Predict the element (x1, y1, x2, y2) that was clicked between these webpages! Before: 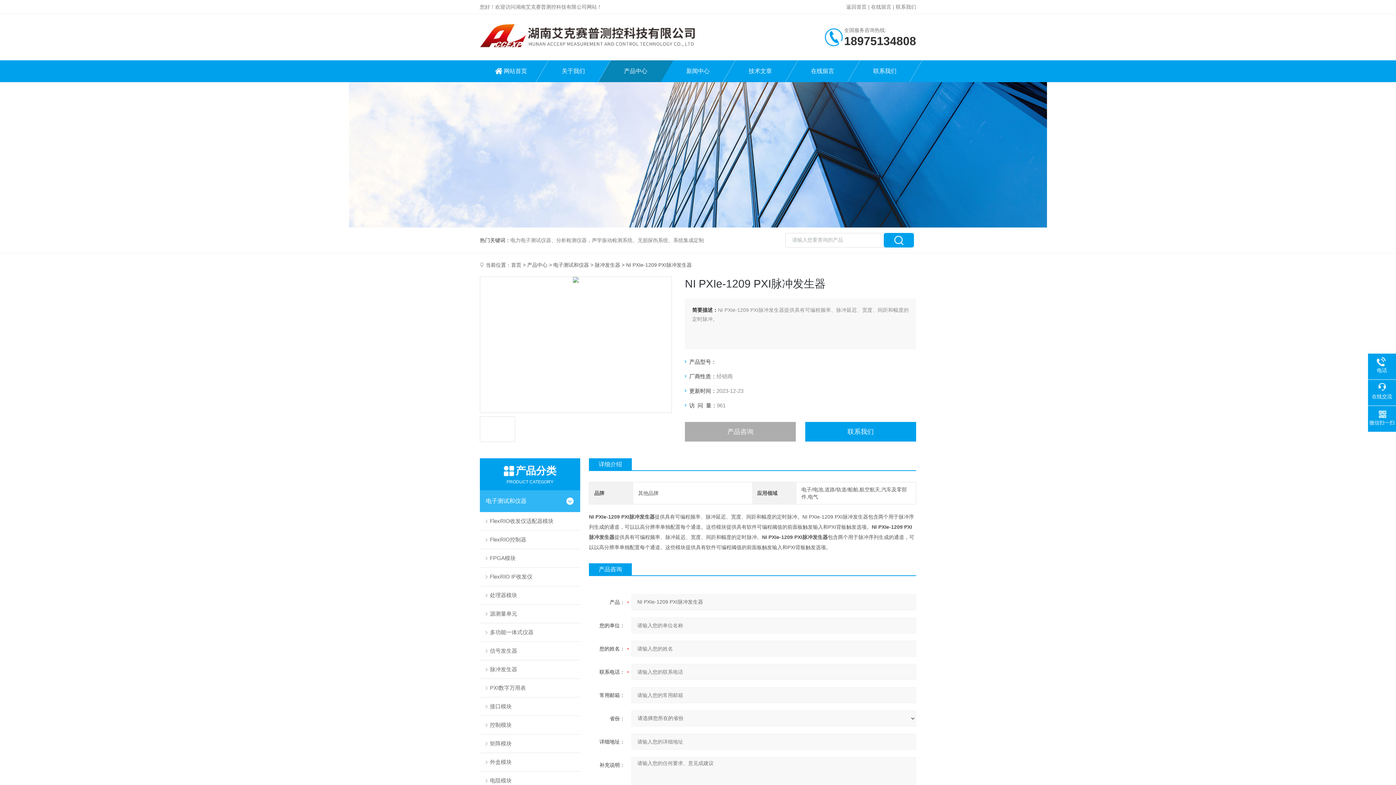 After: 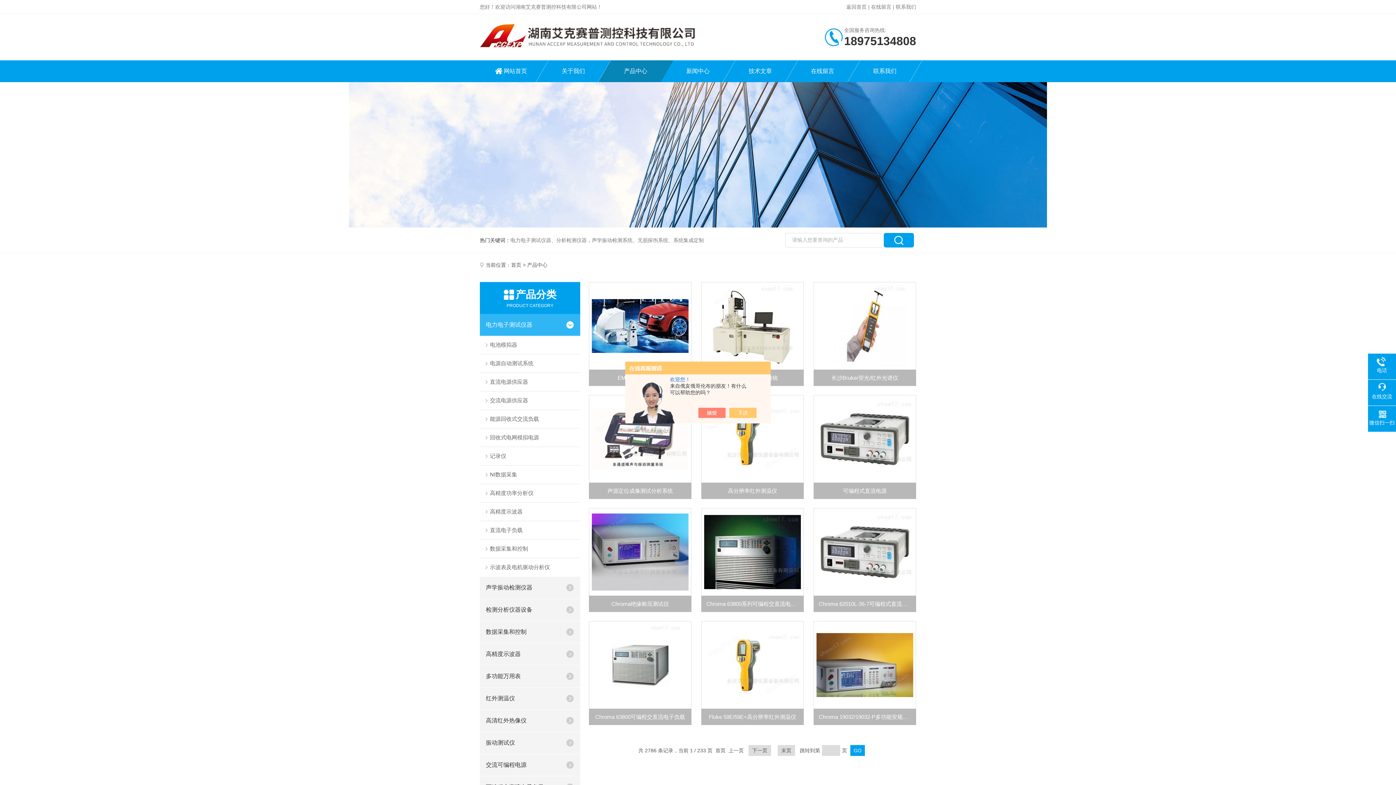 Action: label: 产品中心 bbox: (604, 60, 666, 82)